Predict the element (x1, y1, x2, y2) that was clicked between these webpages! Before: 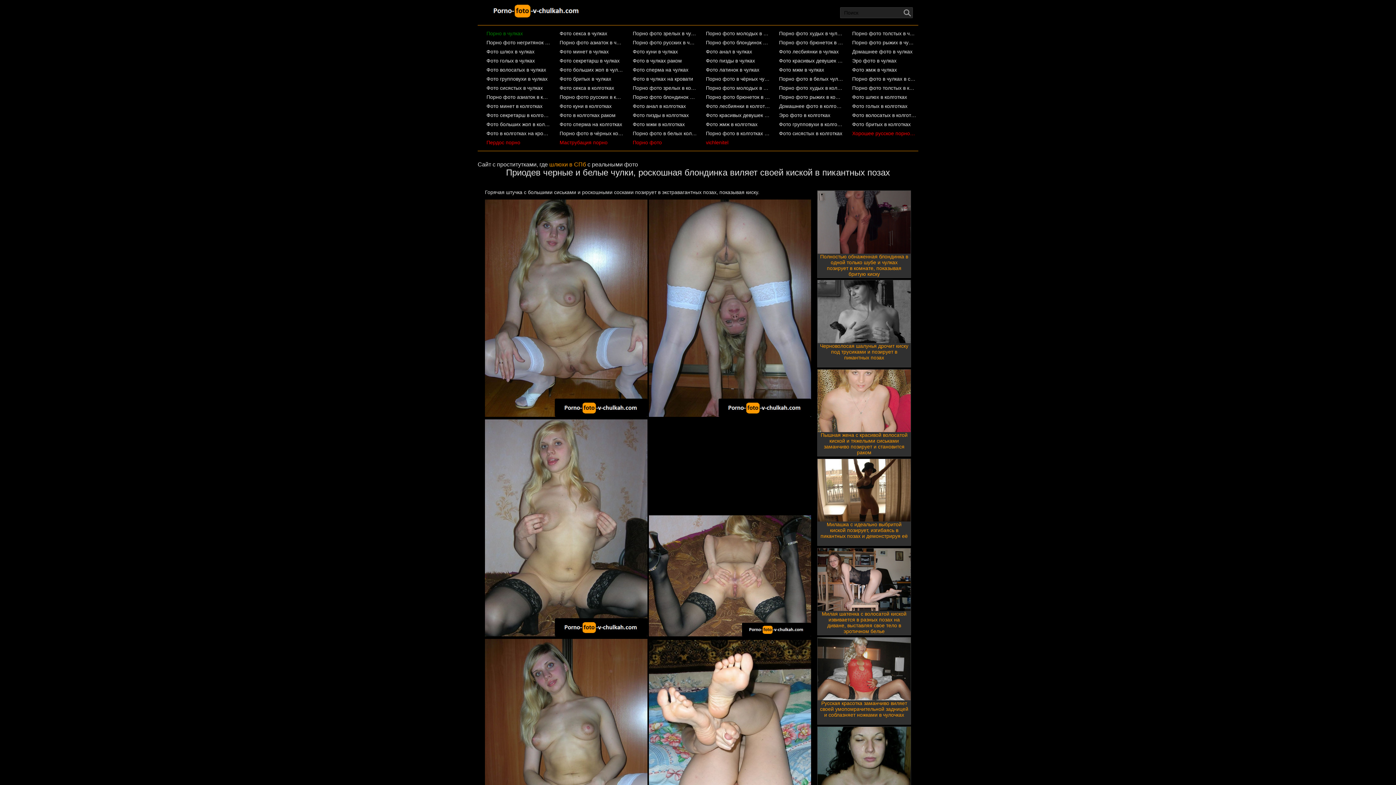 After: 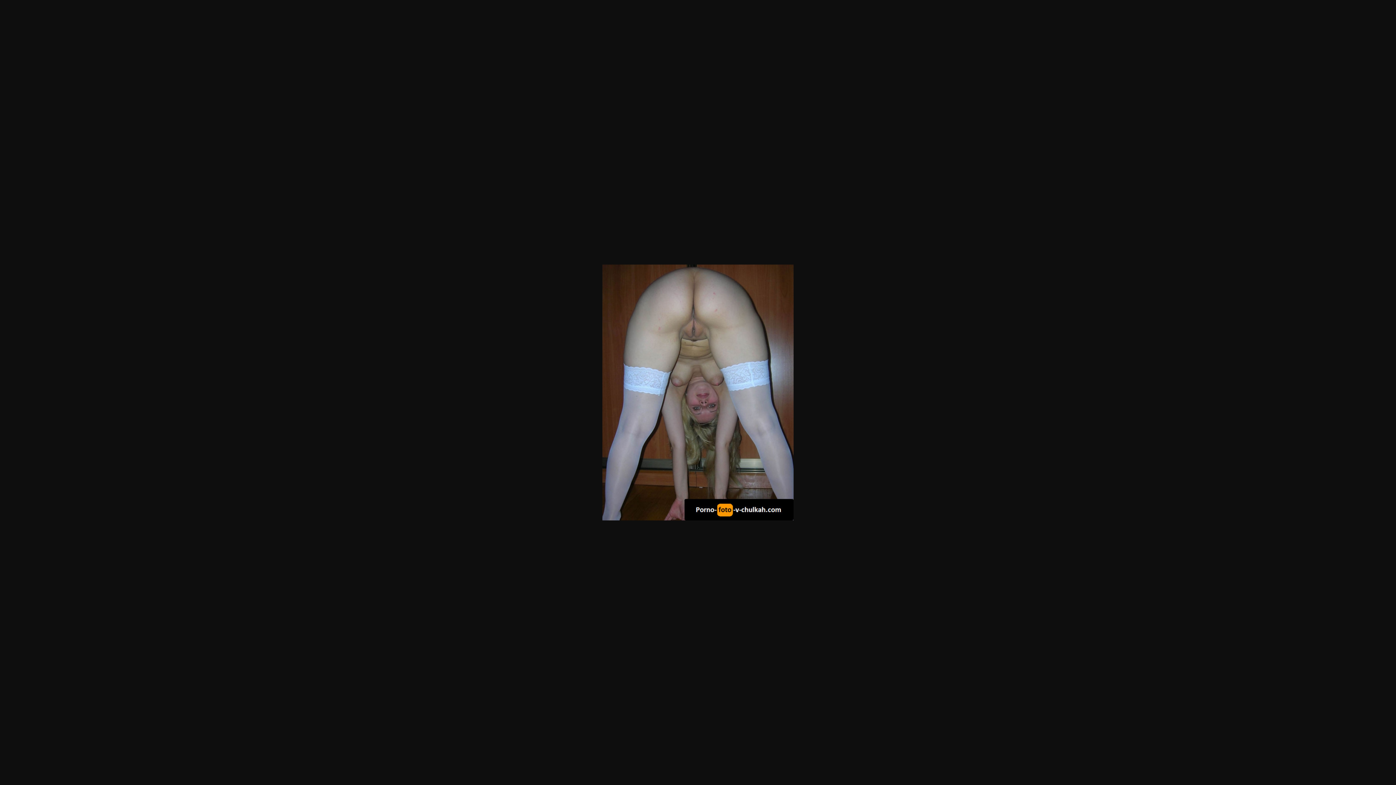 Action: bbox: (648, 411, 811, 418)